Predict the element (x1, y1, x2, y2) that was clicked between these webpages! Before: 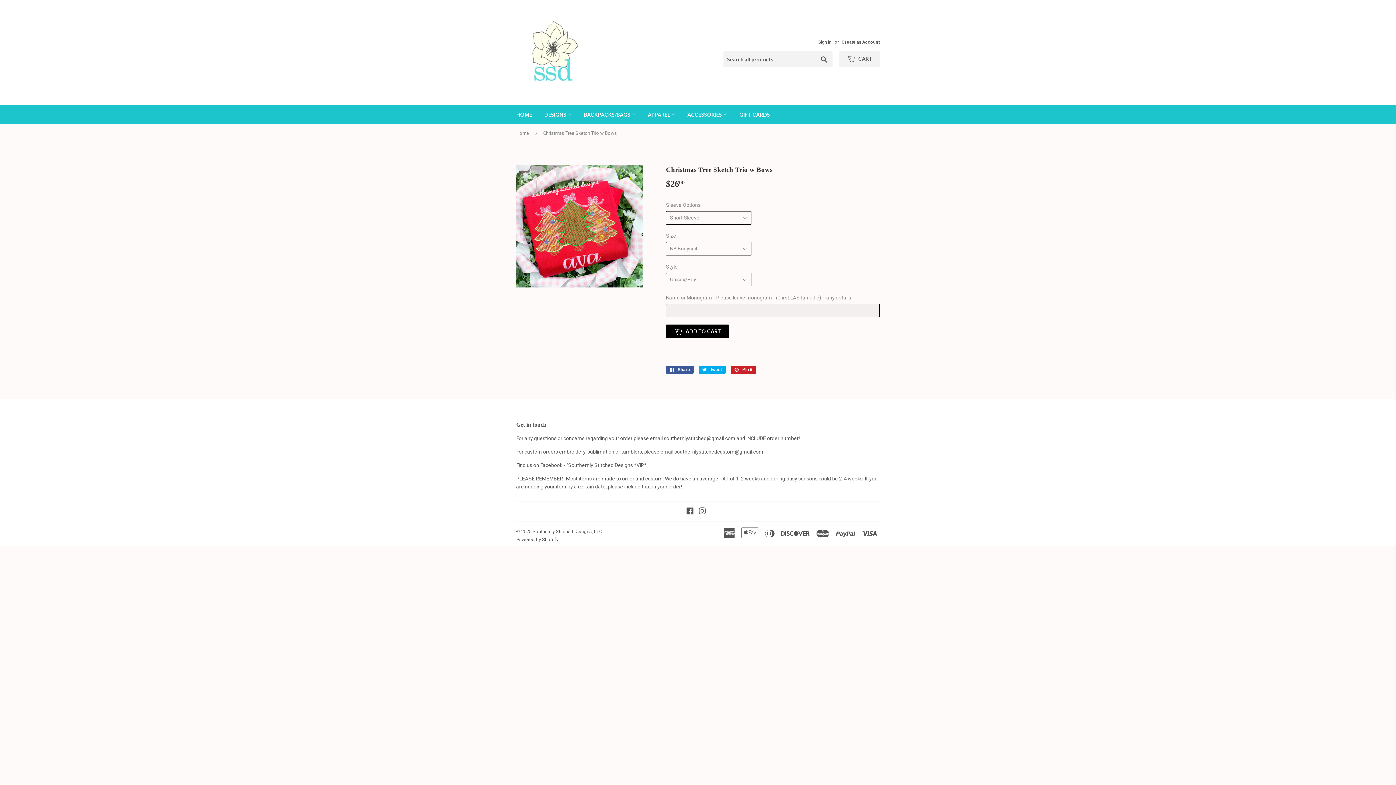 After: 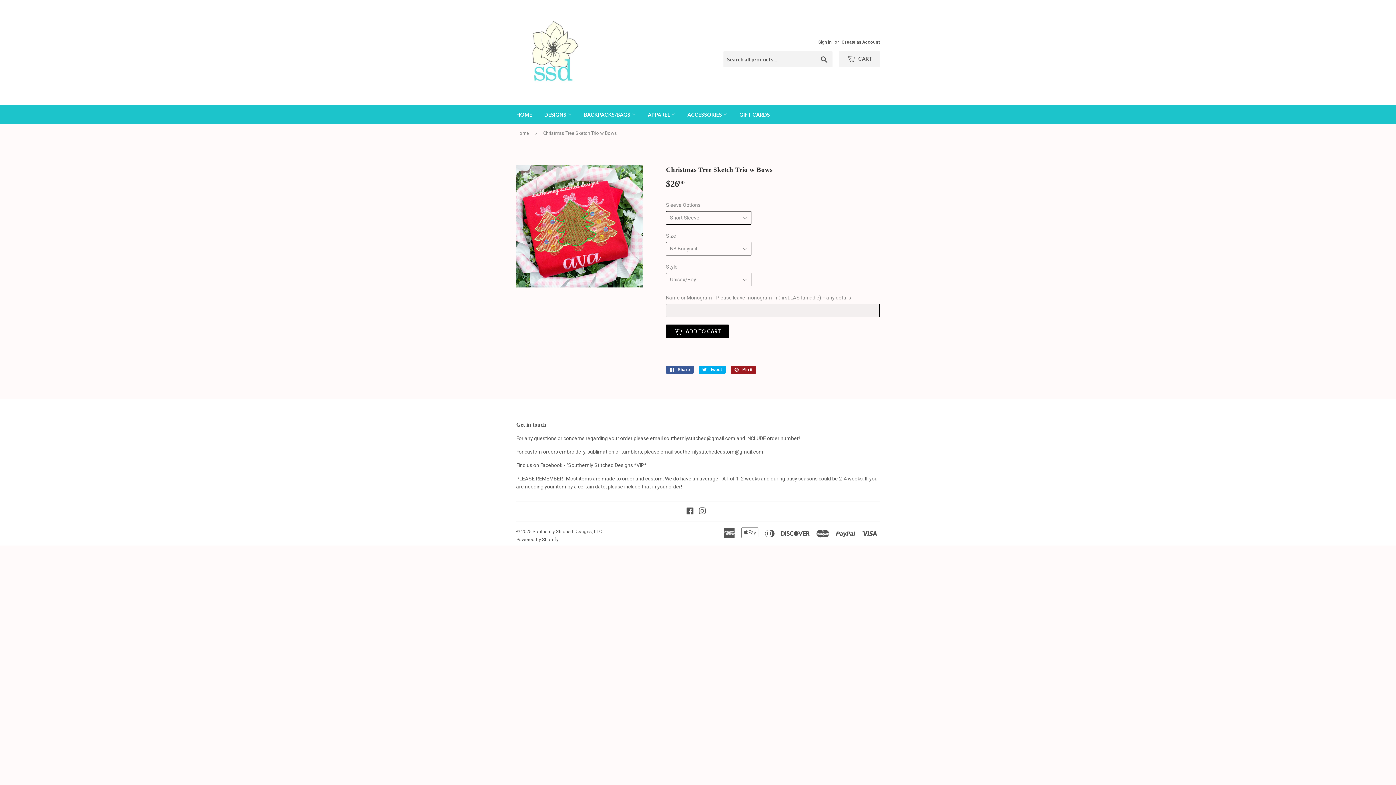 Action: bbox: (730, 365, 756, 373) label:  Pin it
Pin on Pinterest